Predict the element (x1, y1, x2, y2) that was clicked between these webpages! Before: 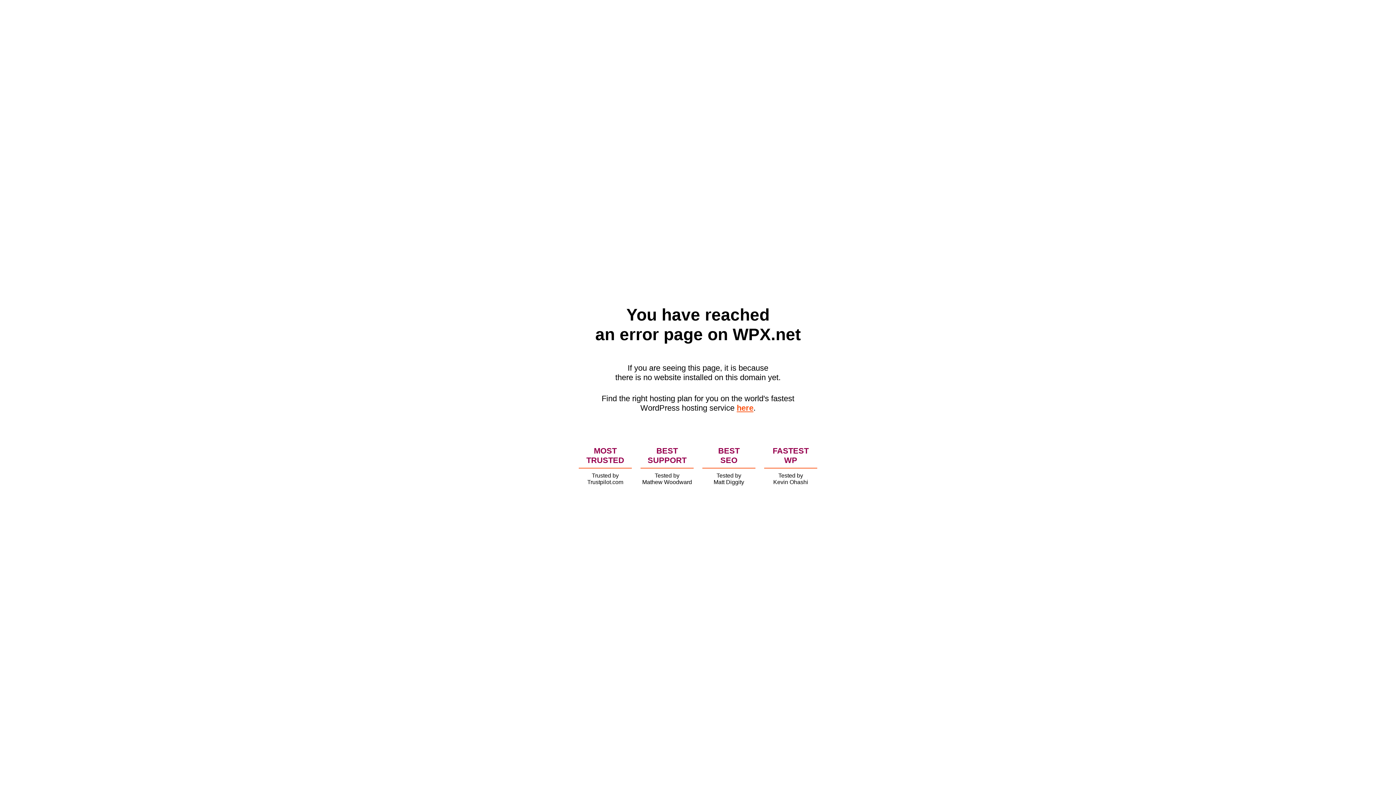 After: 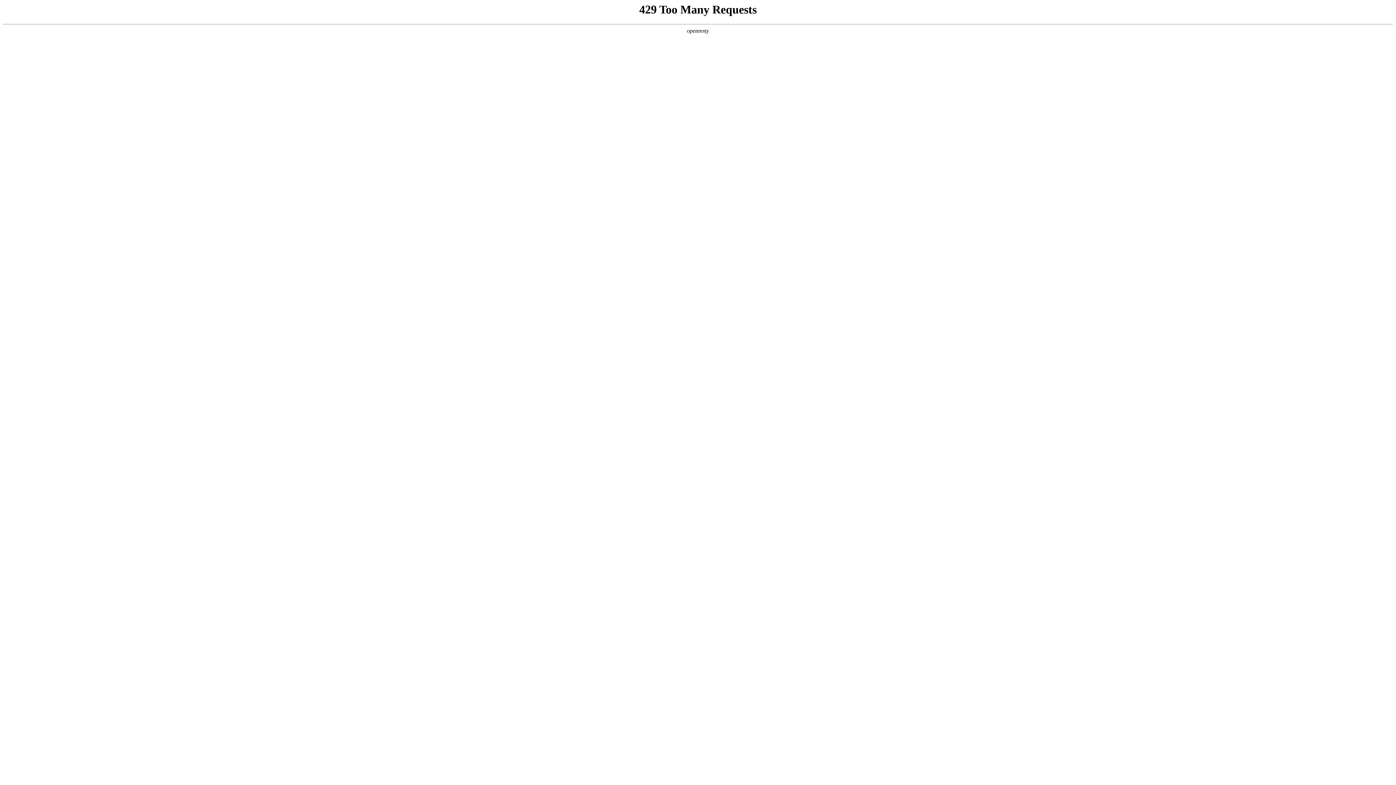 Action: label: here bbox: (736, 403, 753, 412)